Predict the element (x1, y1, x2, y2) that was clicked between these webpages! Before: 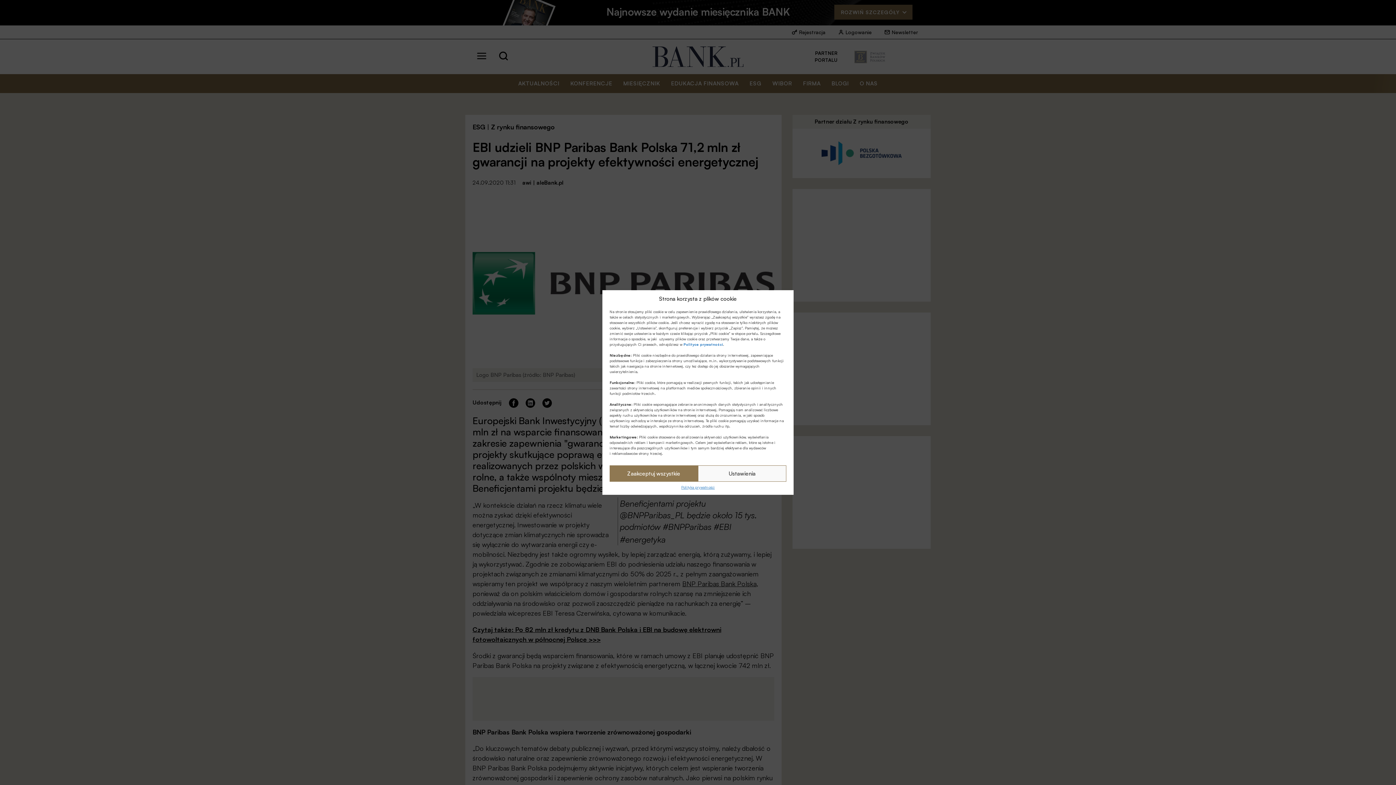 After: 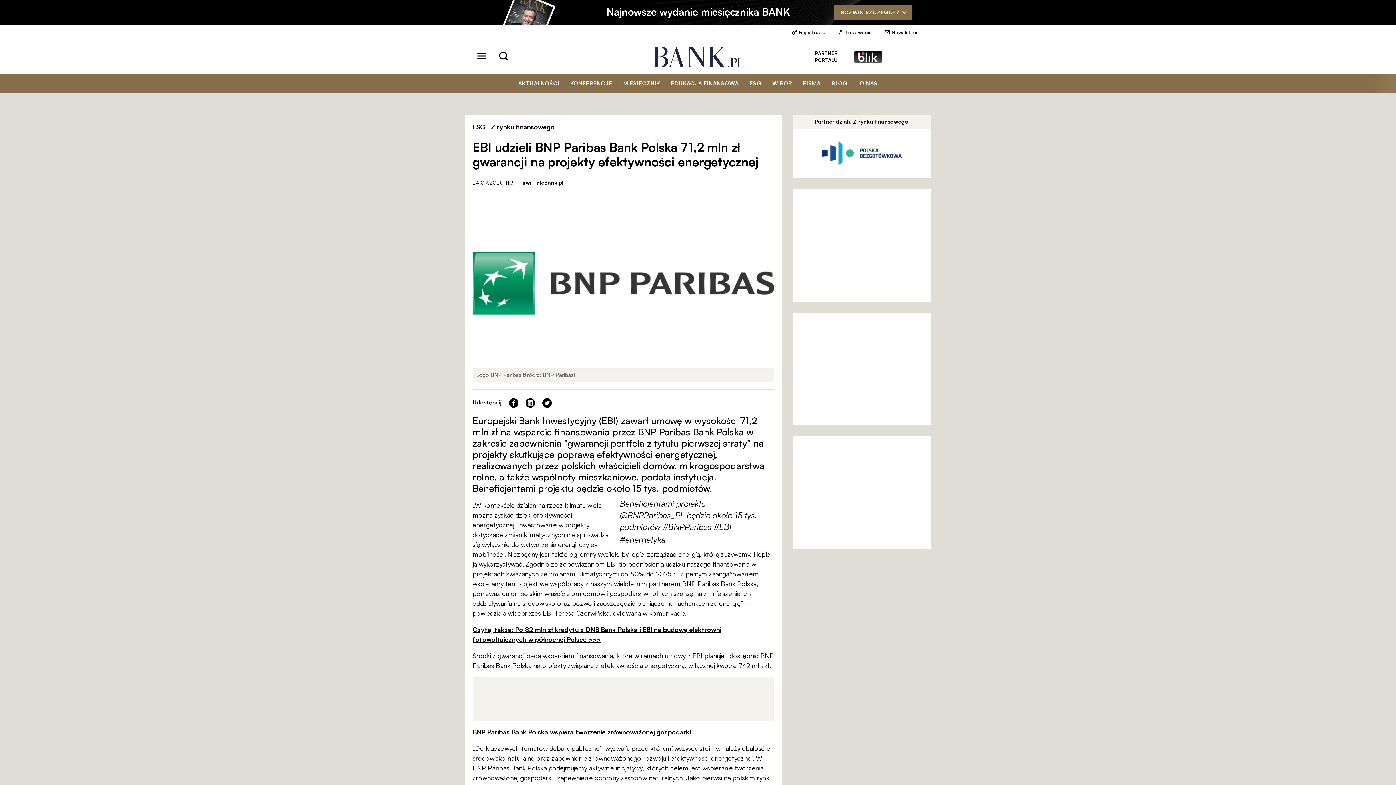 Action: bbox: (609, 465, 698, 482) label: Zaakceptuj wszystkie